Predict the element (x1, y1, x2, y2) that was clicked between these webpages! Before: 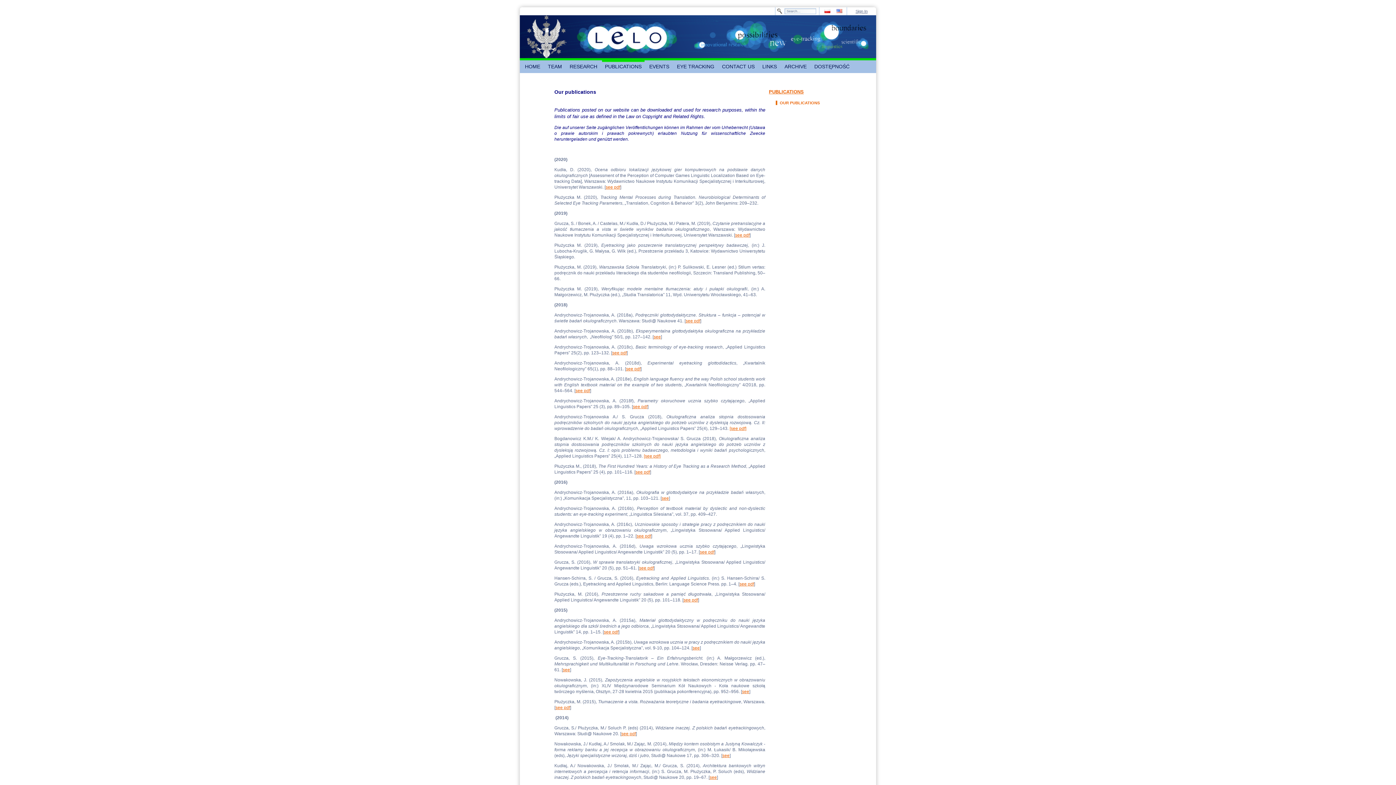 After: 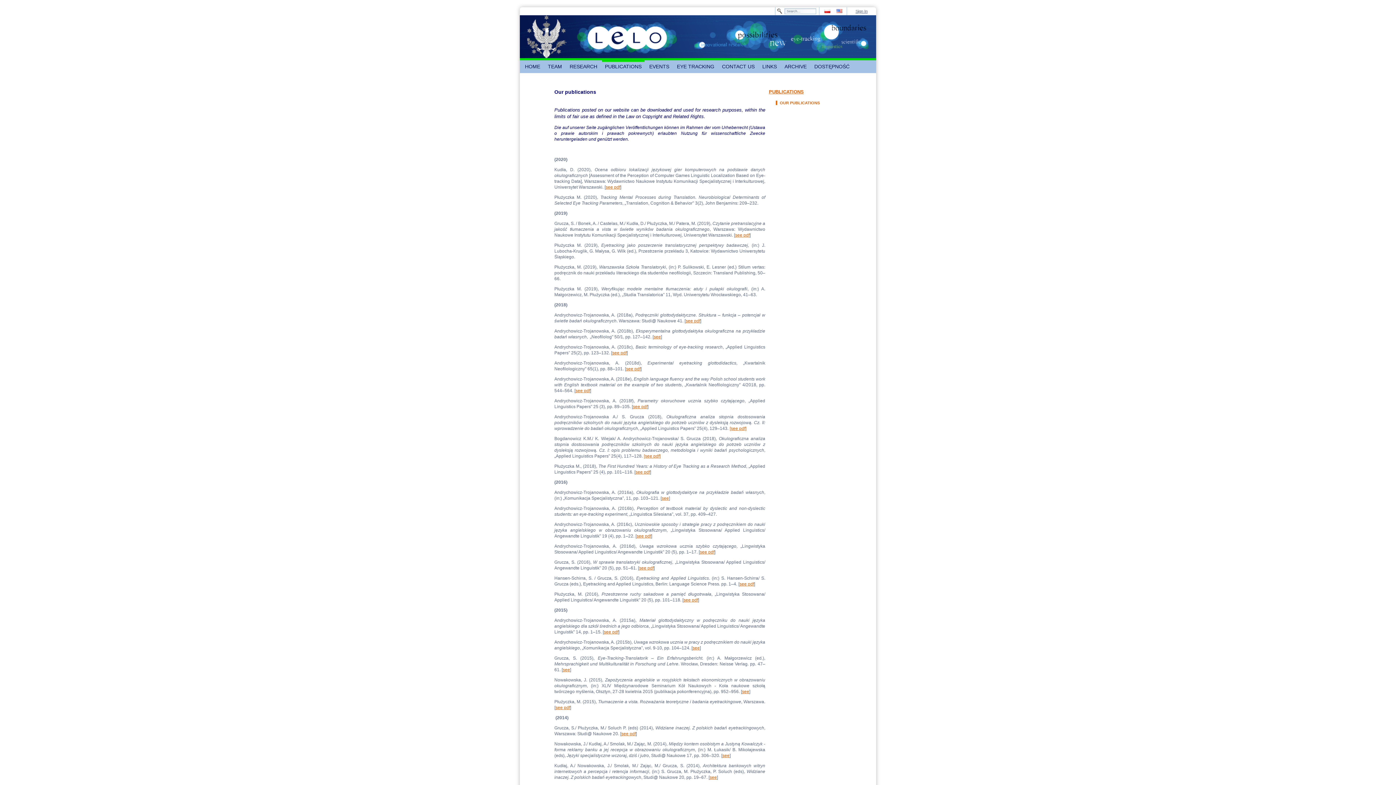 Action: bbox: (639, 565, 653, 570) label: see pdf